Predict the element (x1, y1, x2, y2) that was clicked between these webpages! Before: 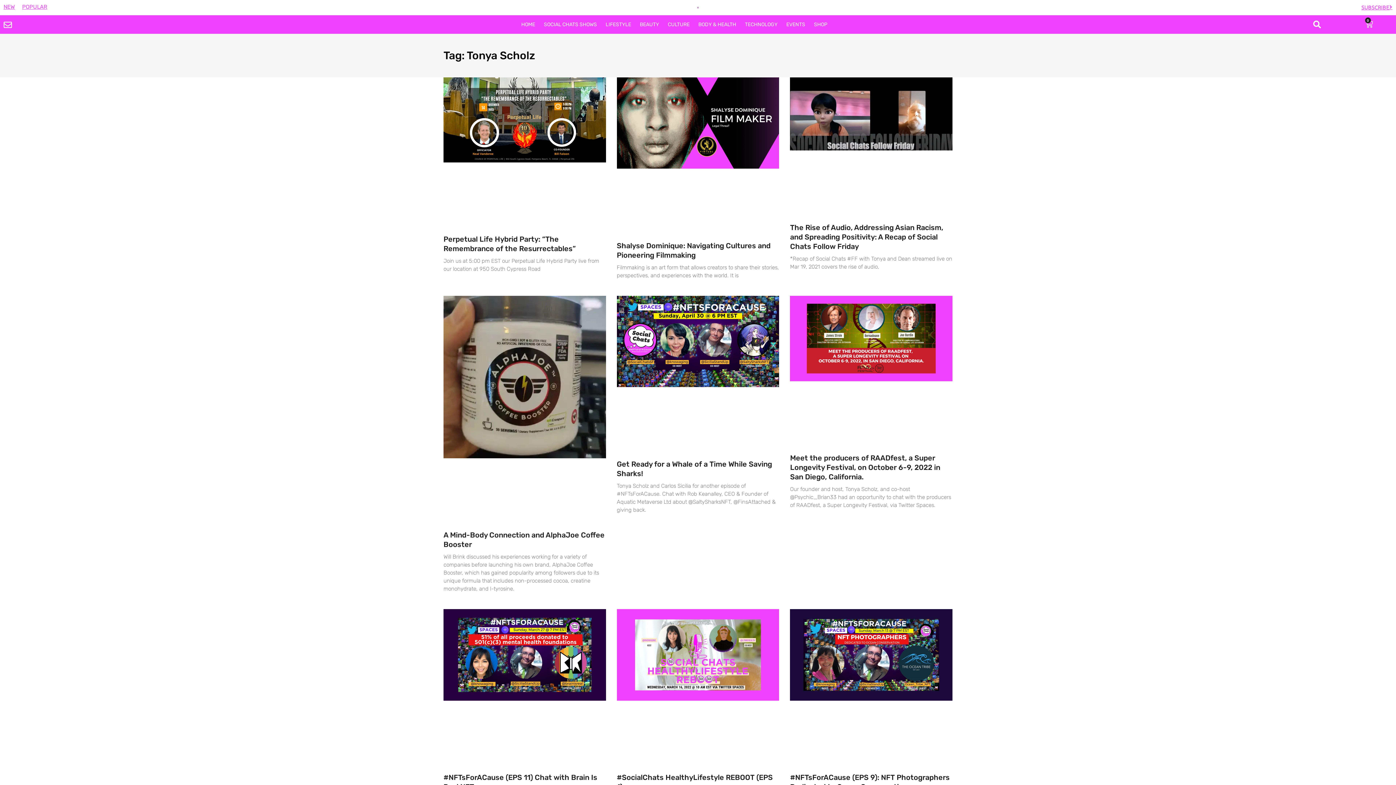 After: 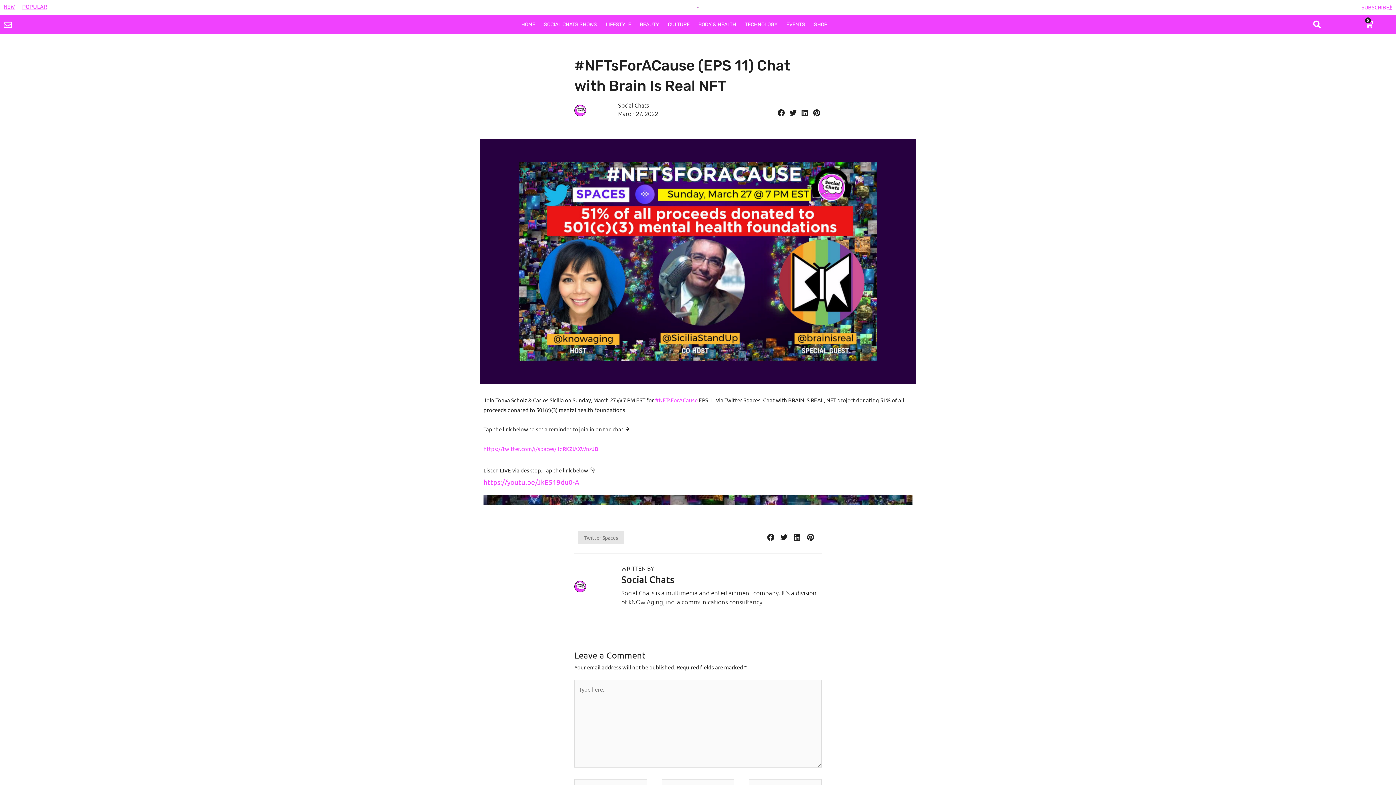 Action: bbox: (443, 609, 606, 765)